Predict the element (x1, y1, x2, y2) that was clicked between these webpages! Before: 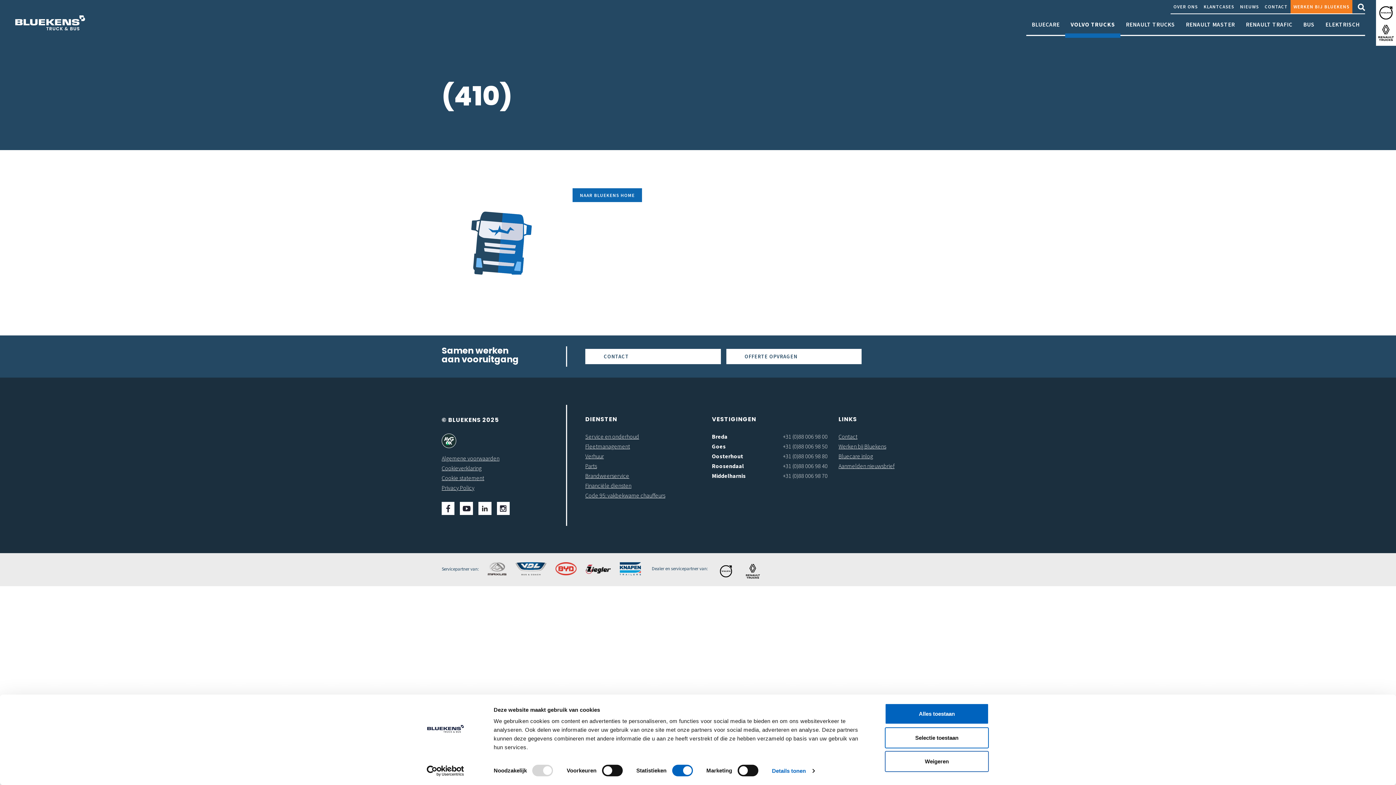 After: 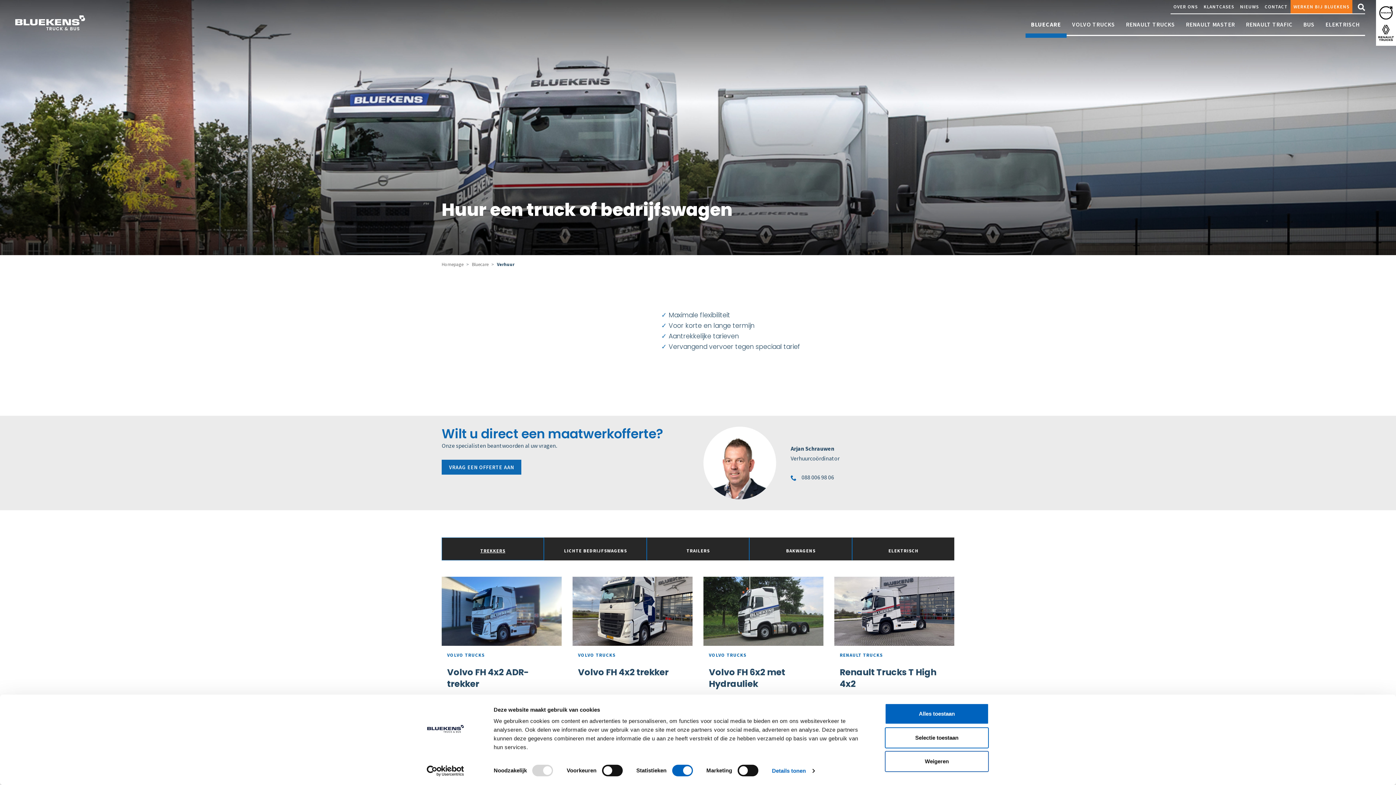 Action: bbox: (585, 452, 604, 460) label: Verhuur